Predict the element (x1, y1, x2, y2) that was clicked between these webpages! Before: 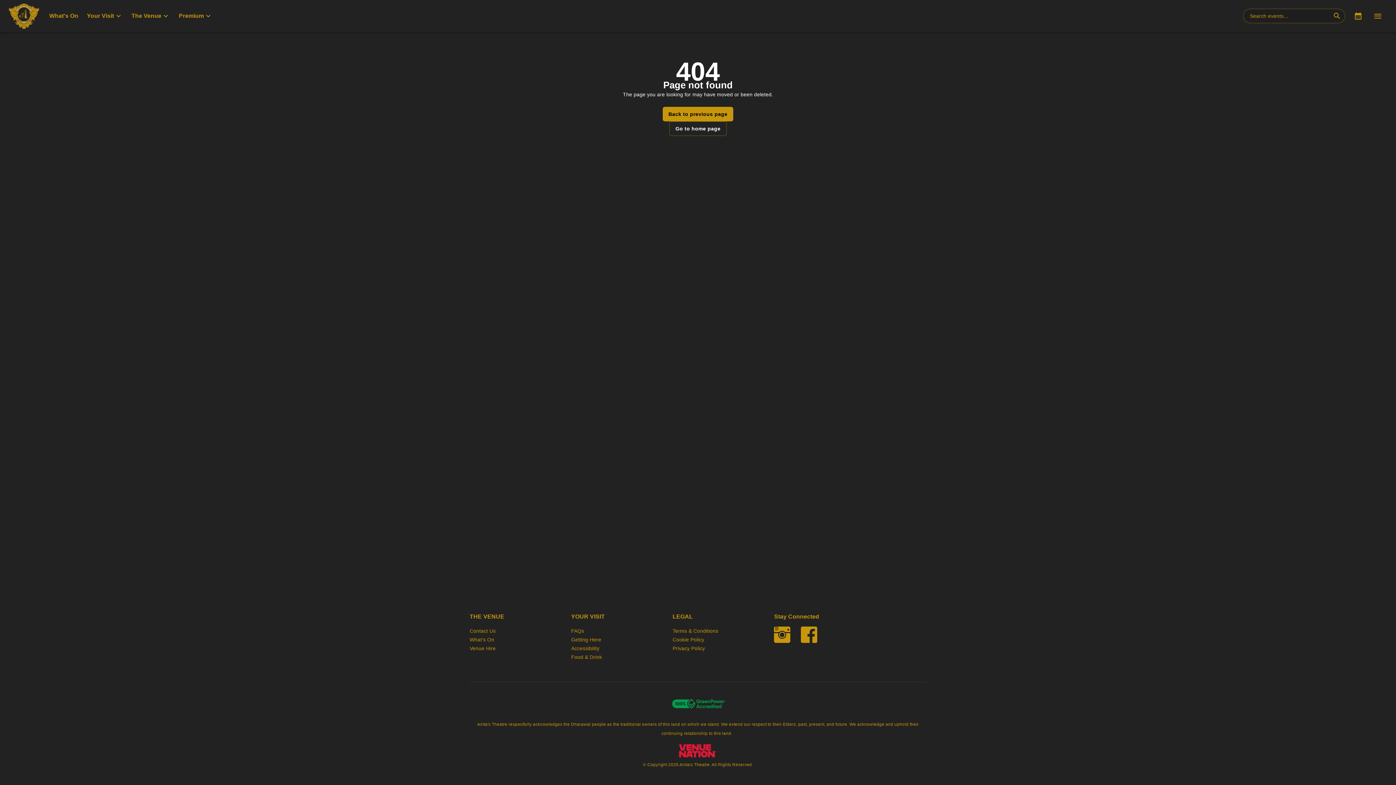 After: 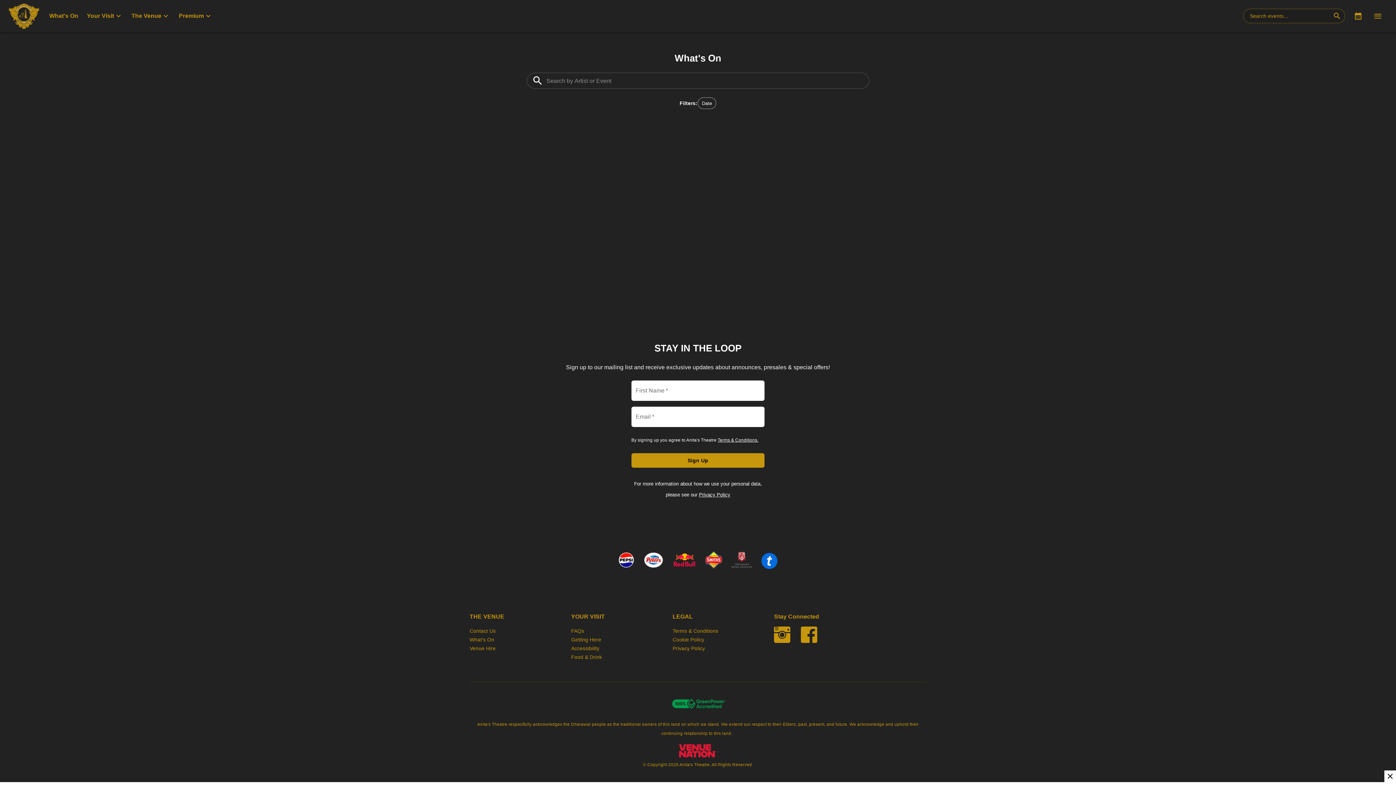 Action: label: What's On bbox: (469, 637, 494, 643)